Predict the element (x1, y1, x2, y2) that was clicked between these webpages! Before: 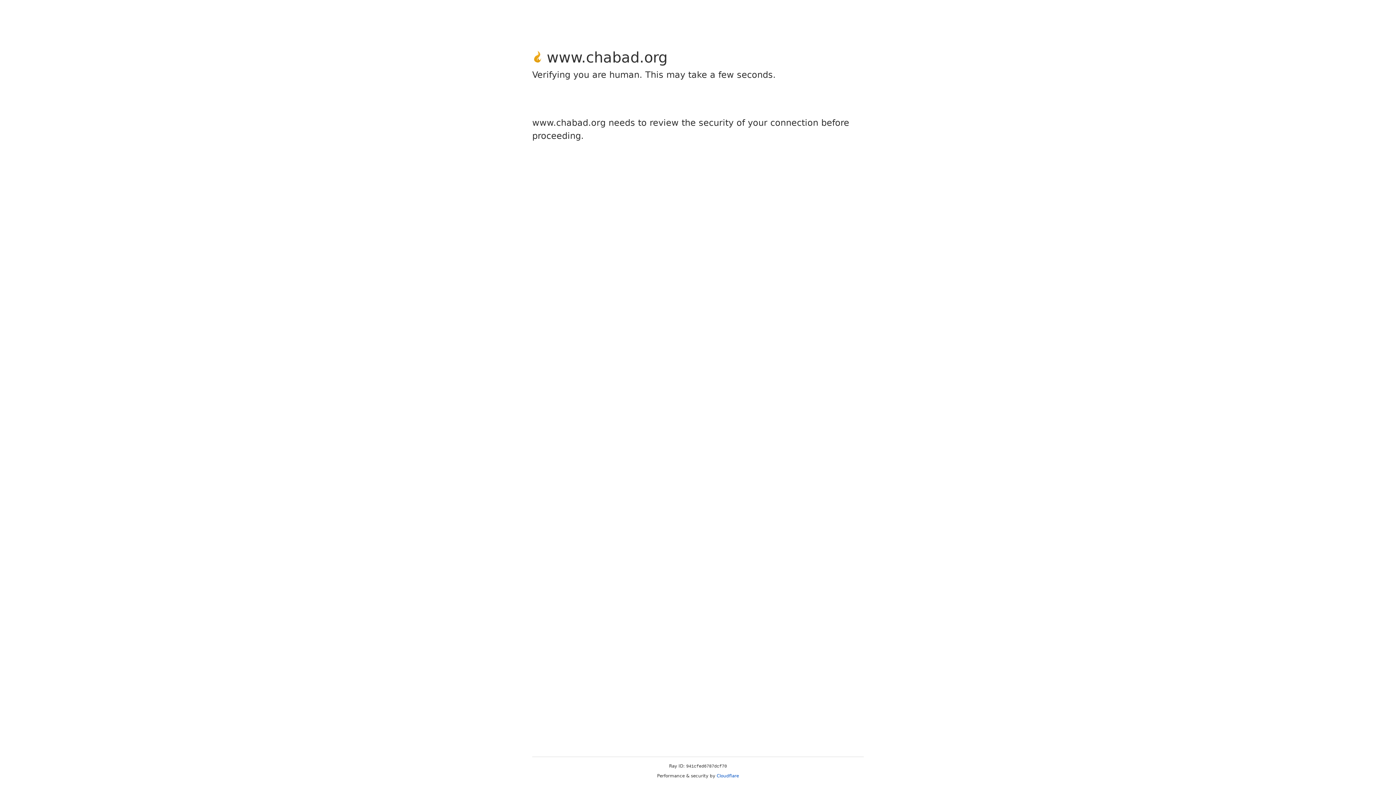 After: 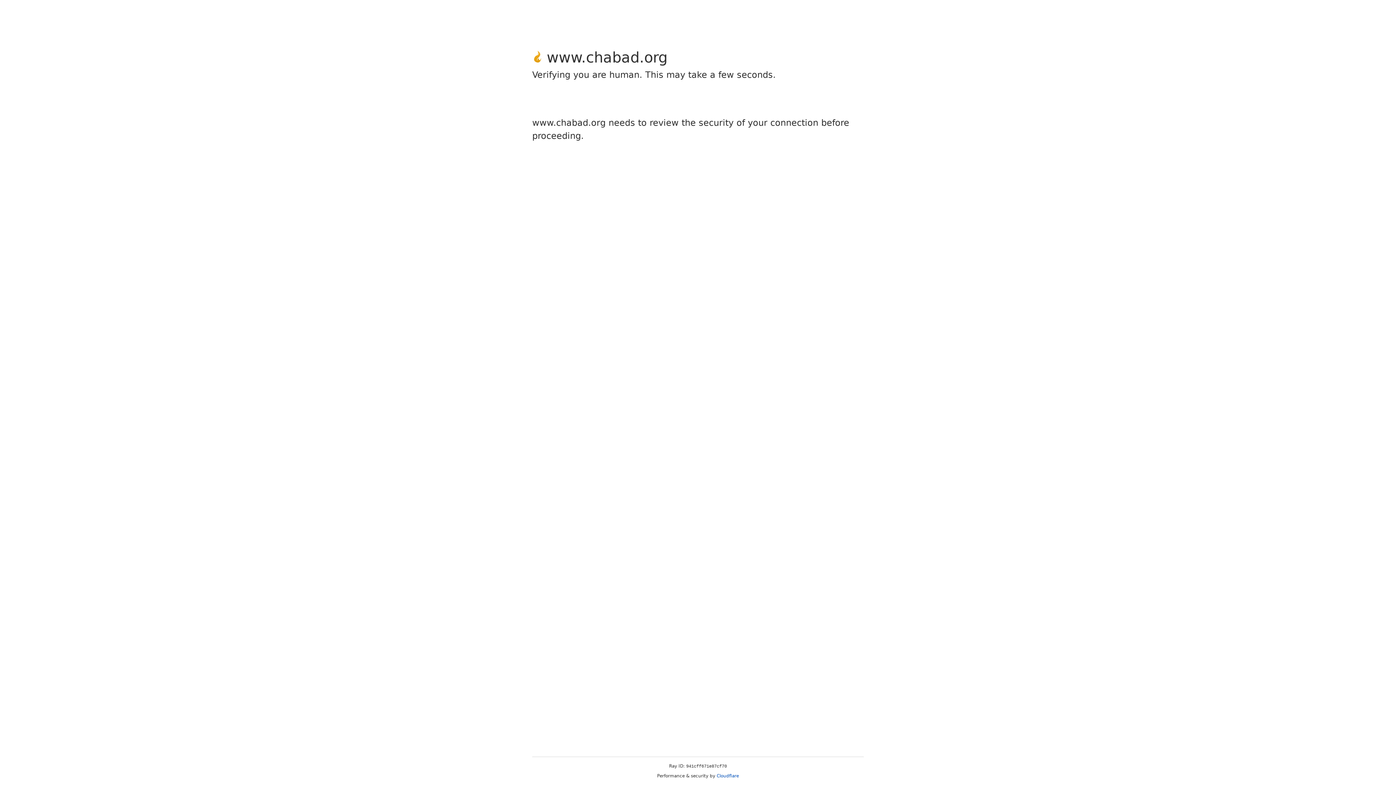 Action: label: Cloudflare bbox: (716, 773, 739, 778)